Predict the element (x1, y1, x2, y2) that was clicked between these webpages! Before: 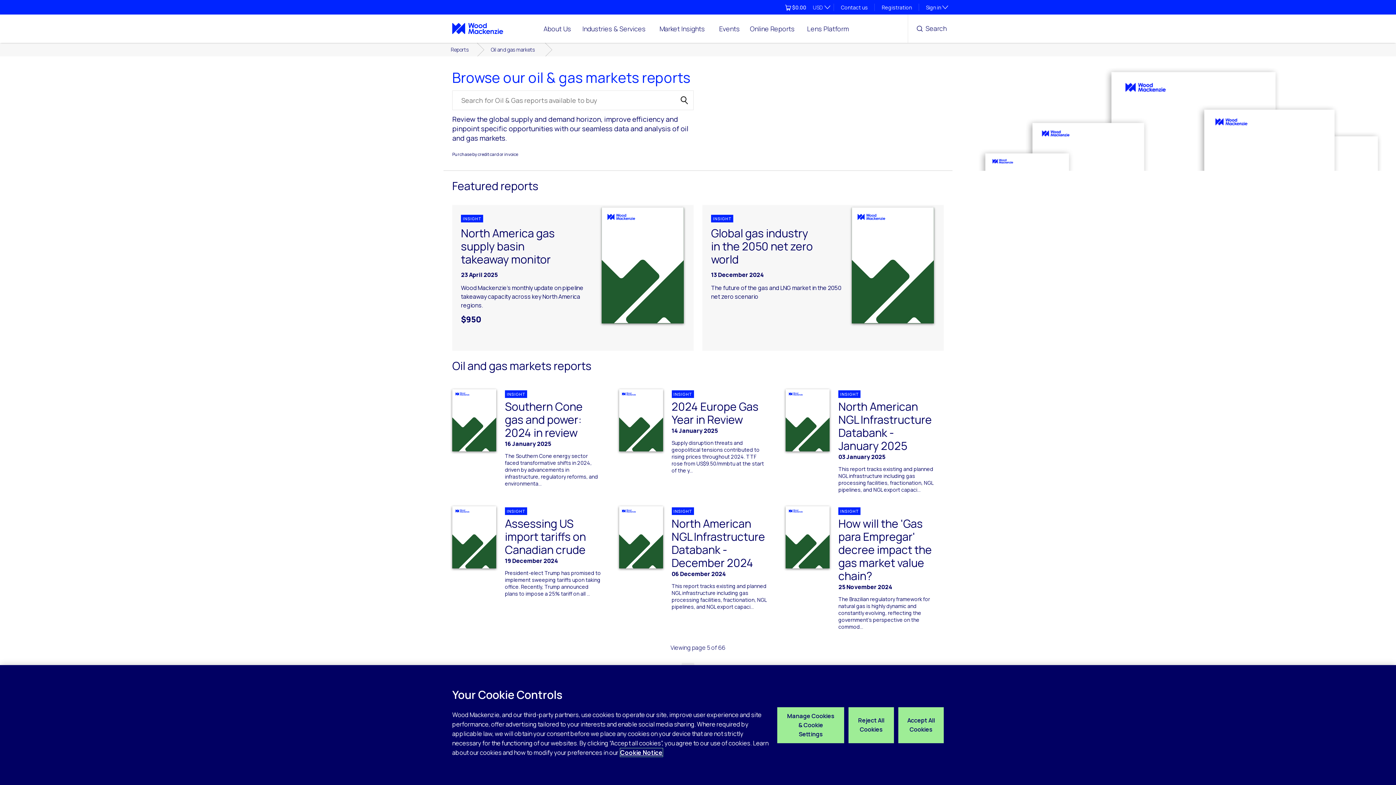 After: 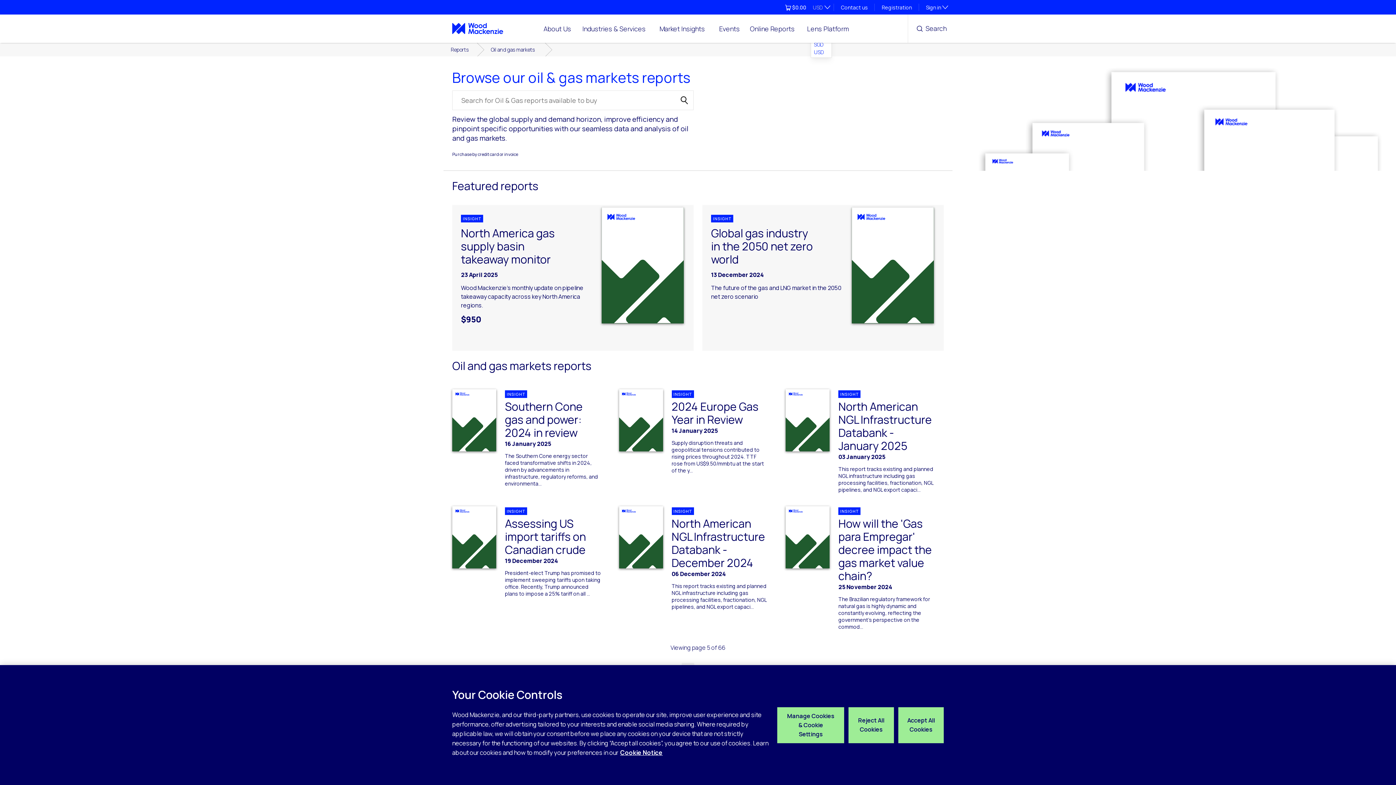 Action: label: USD bbox: (810, 0, 831, 14)